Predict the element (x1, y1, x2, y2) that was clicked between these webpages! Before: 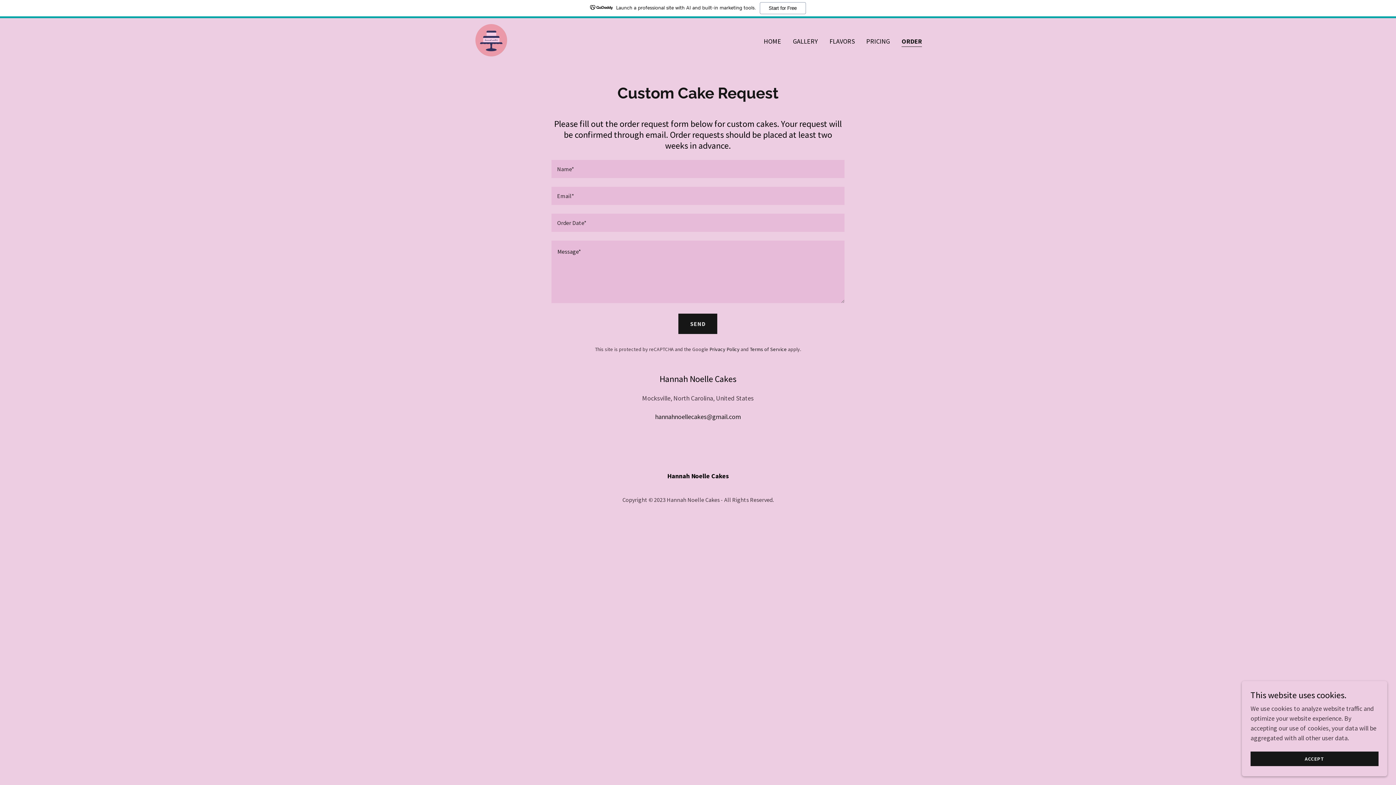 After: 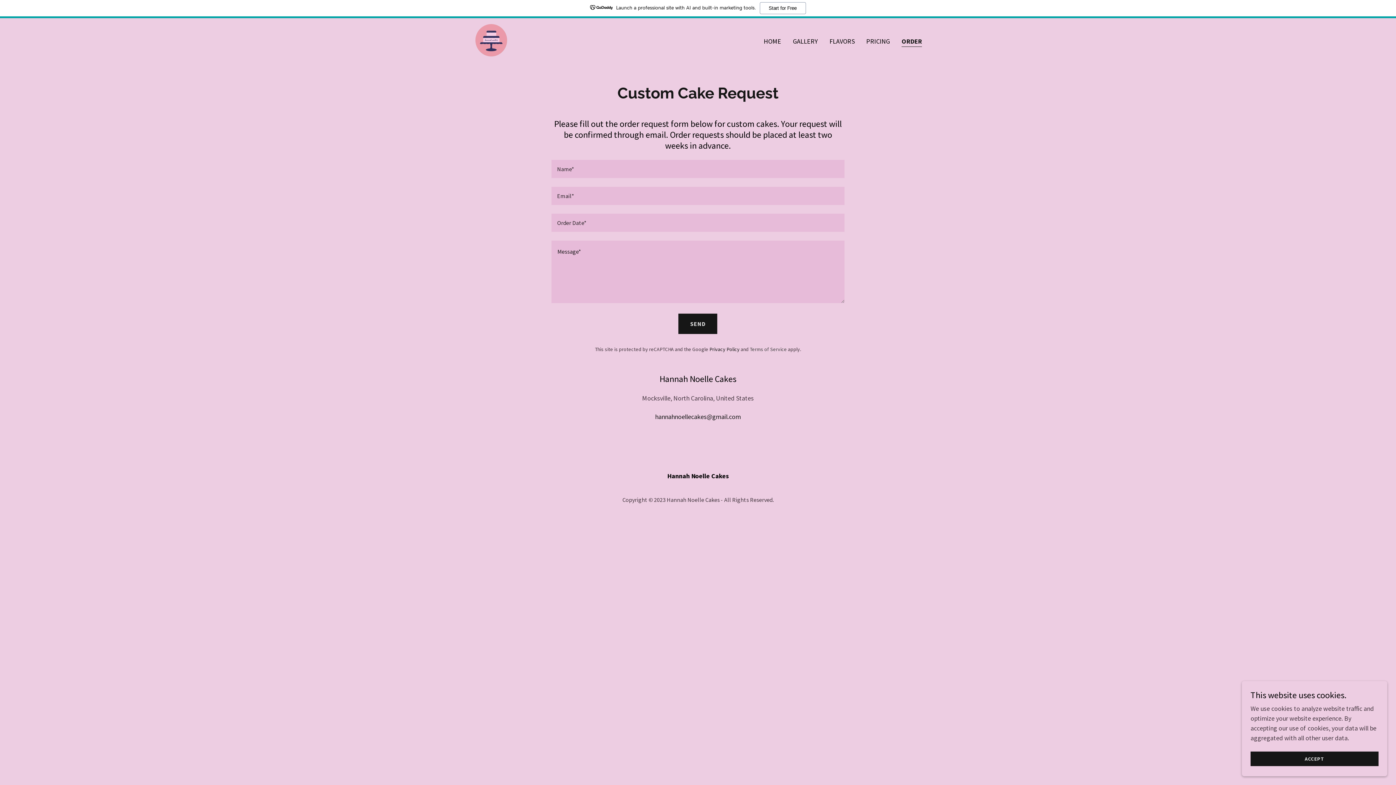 Action: label: Terms of Service bbox: (749, 328, 787, 334)